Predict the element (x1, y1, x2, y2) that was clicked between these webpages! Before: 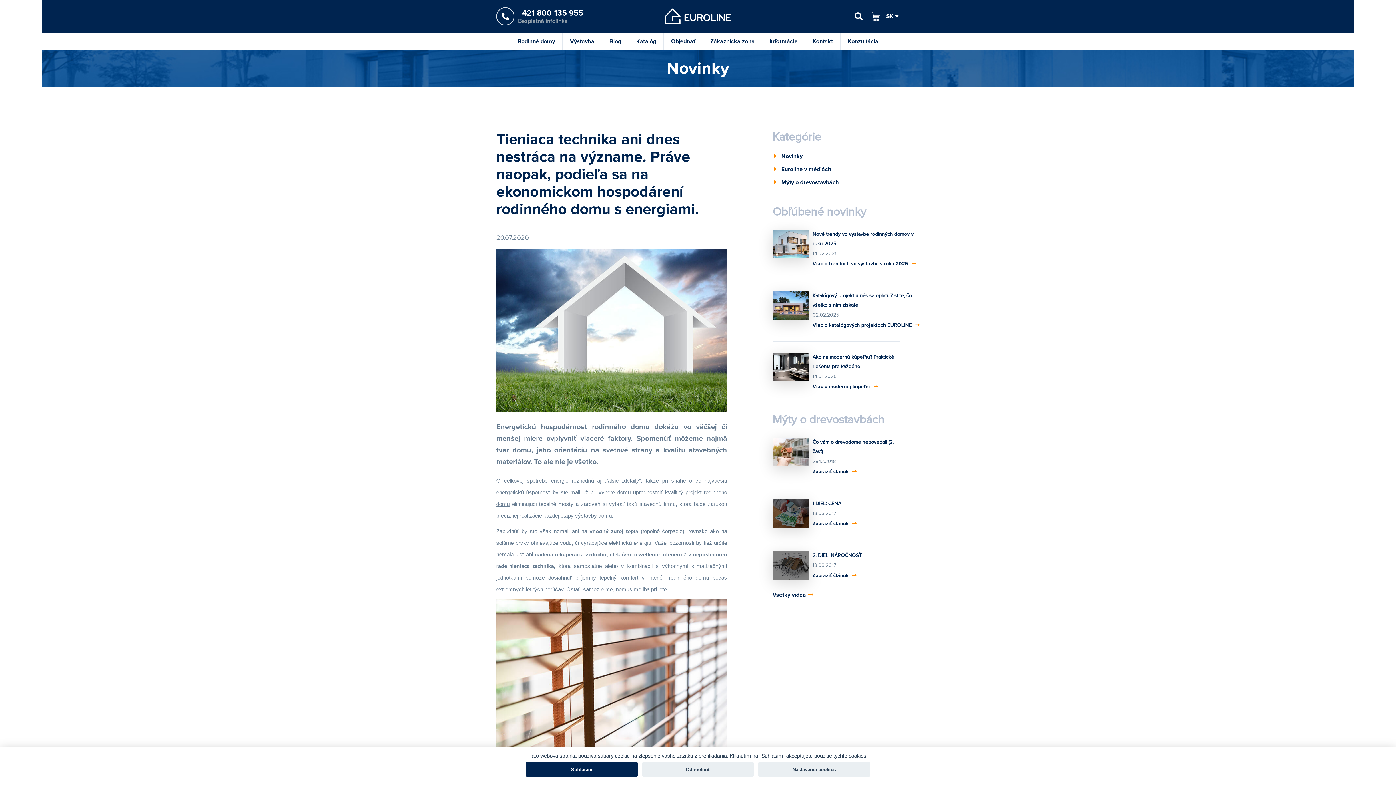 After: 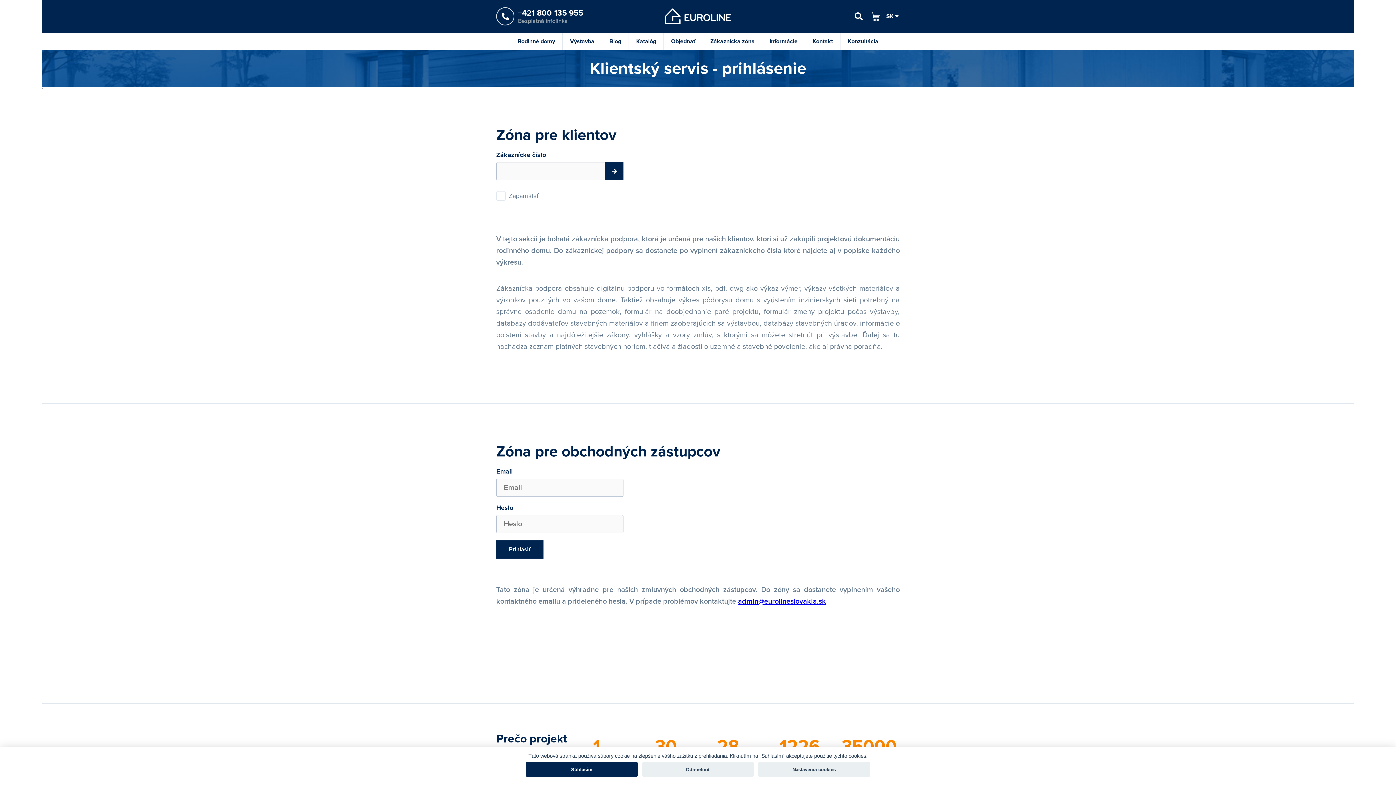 Action: label: Zákaznícka zóna bbox: (710, 33, 754, 49)